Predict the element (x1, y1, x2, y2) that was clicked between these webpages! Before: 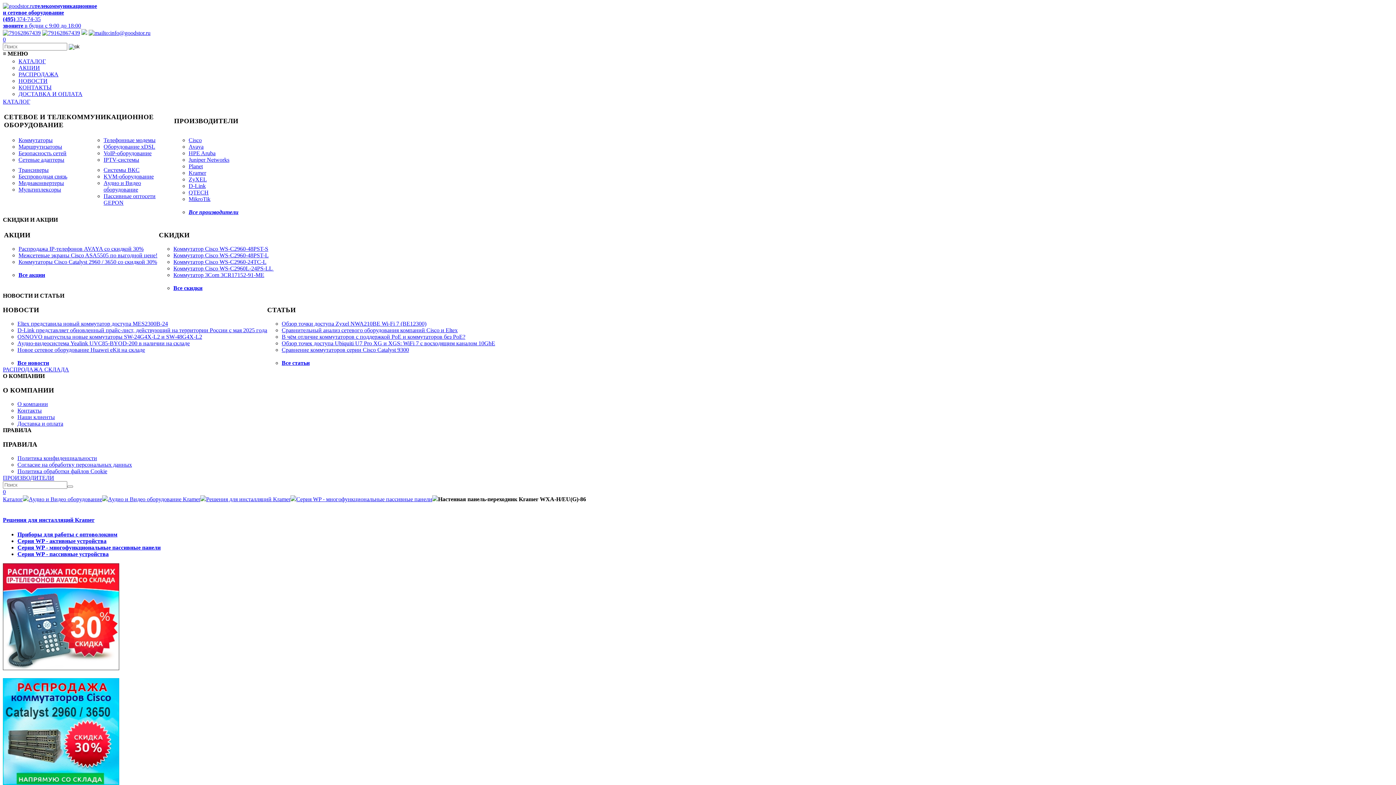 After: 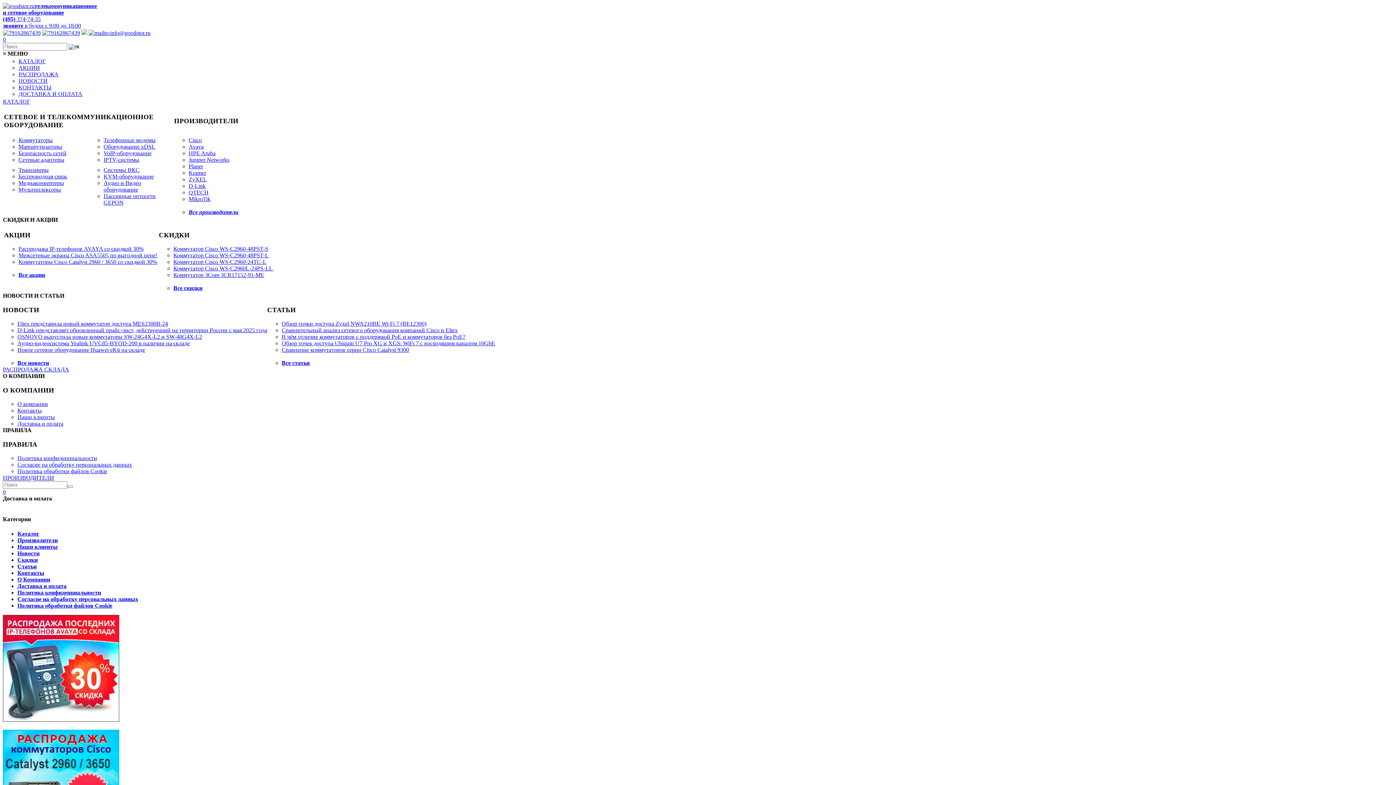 Action: bbox: (17, 420, 63, 427) label: Доставка и оплата